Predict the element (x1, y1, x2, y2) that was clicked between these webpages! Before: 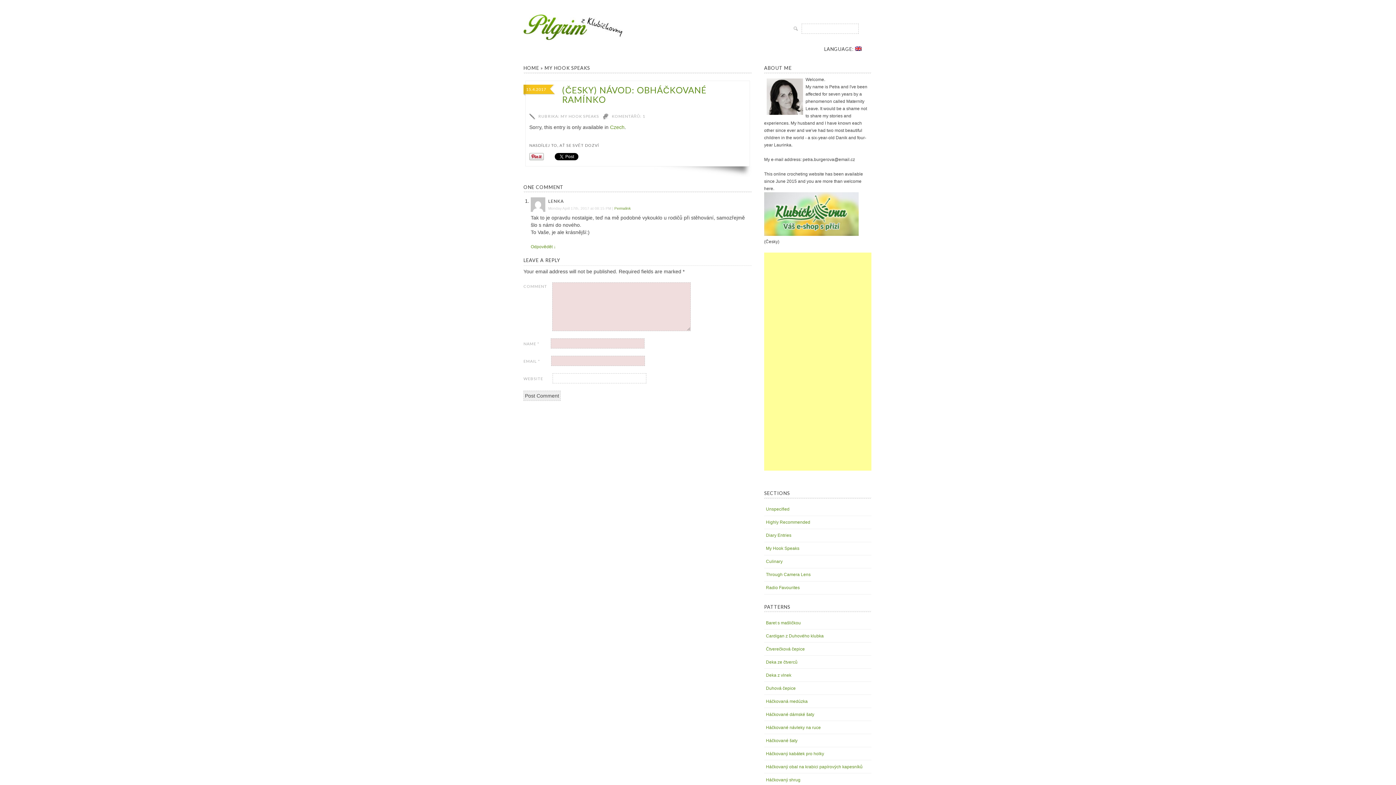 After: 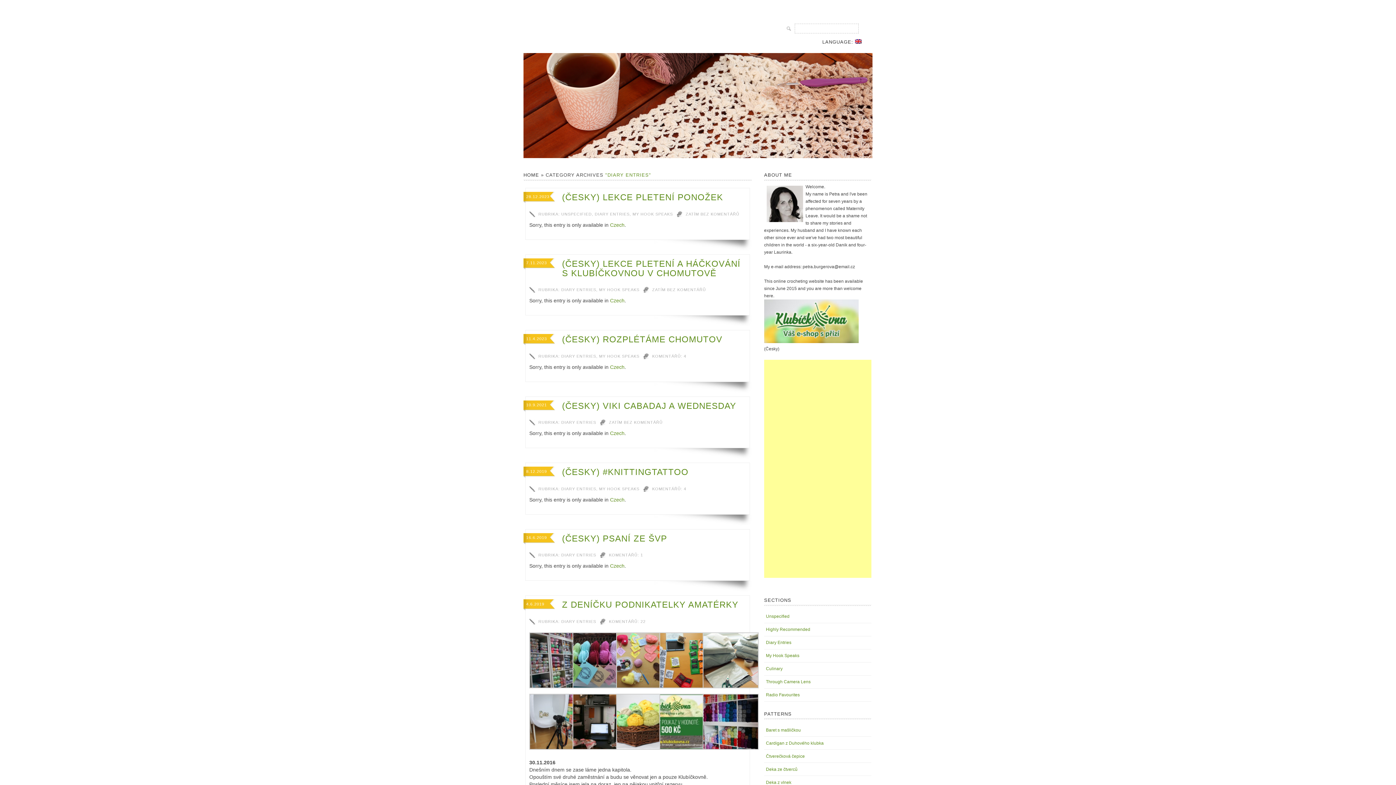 Action: bbox: (766, 533, 791, 538) label: Diary Entries